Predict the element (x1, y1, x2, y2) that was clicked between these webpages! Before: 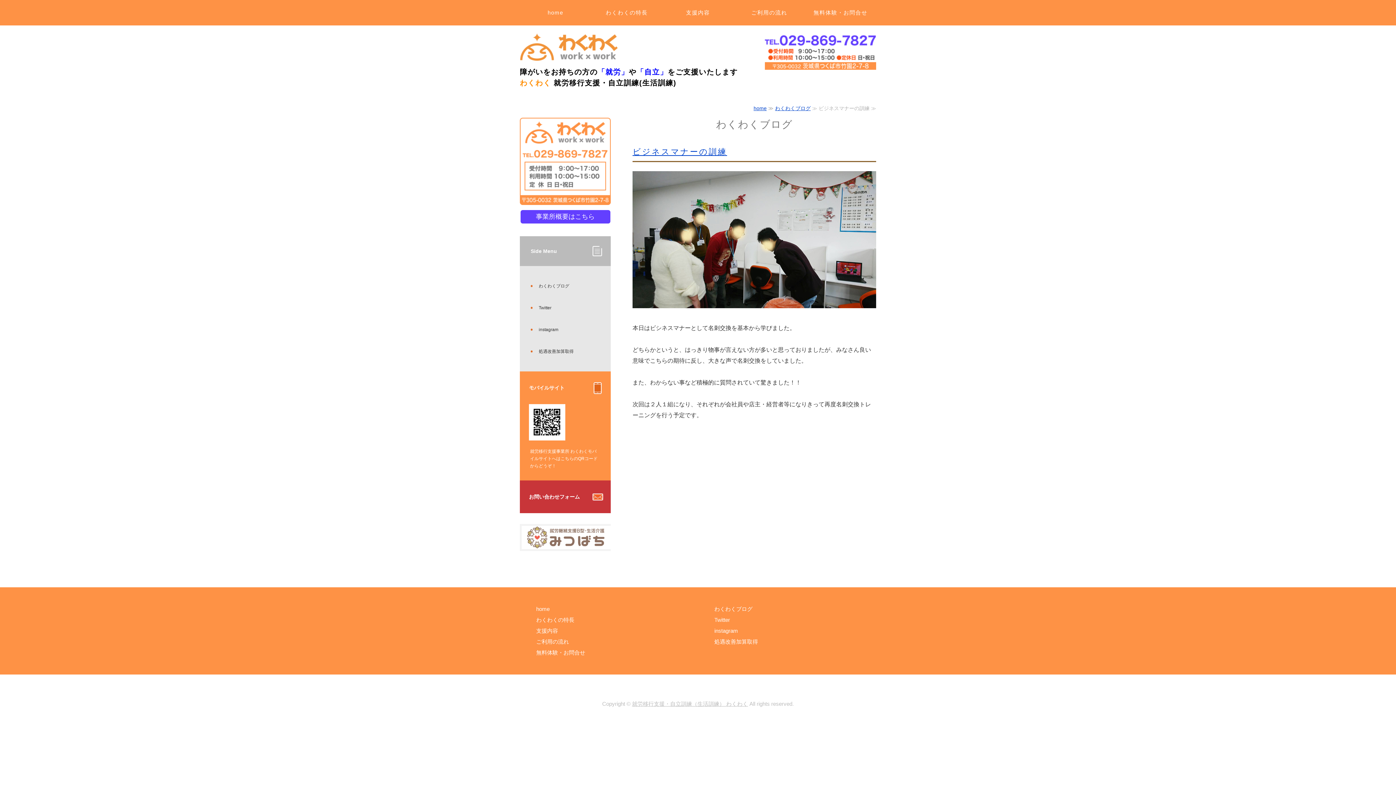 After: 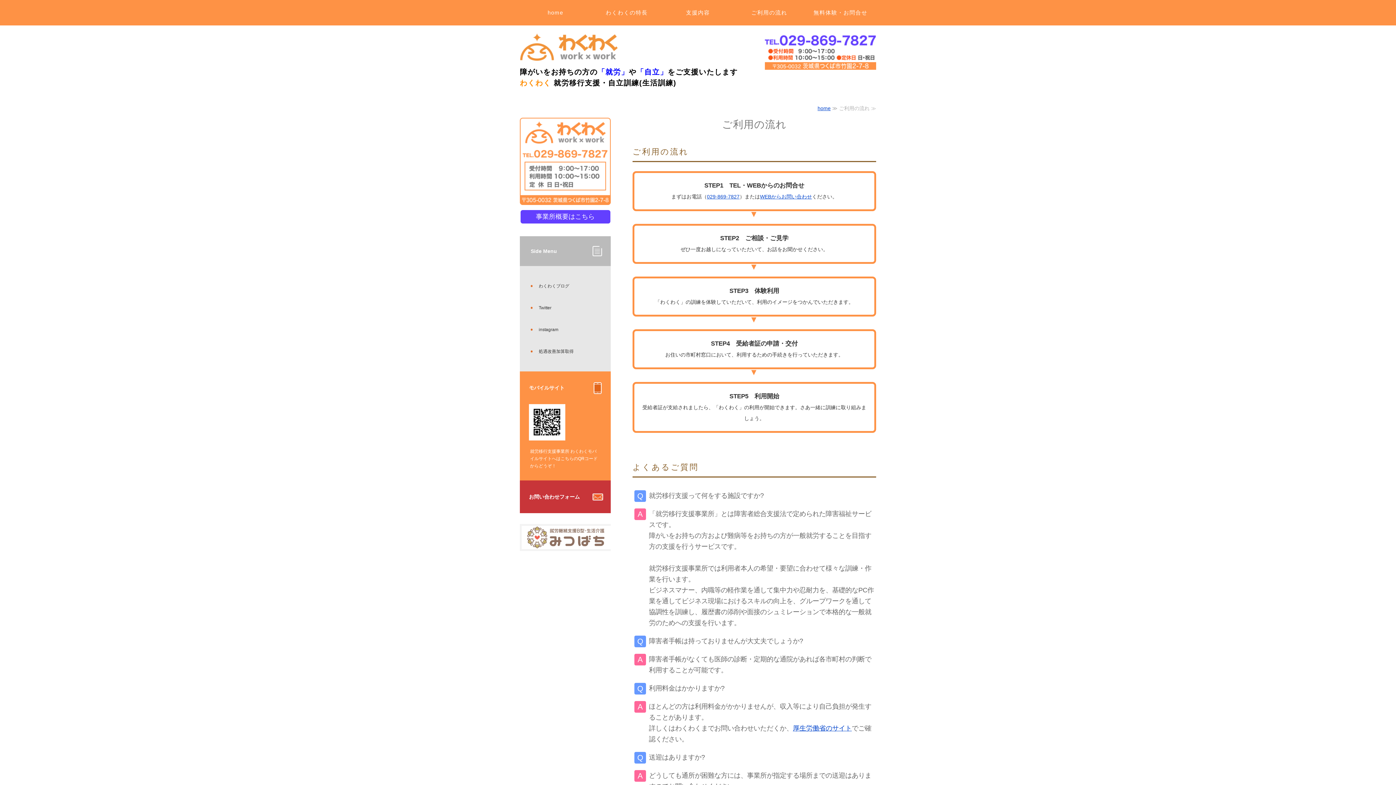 Action: label: ご利用の流れ bbox: (520, 636, 569, 647)